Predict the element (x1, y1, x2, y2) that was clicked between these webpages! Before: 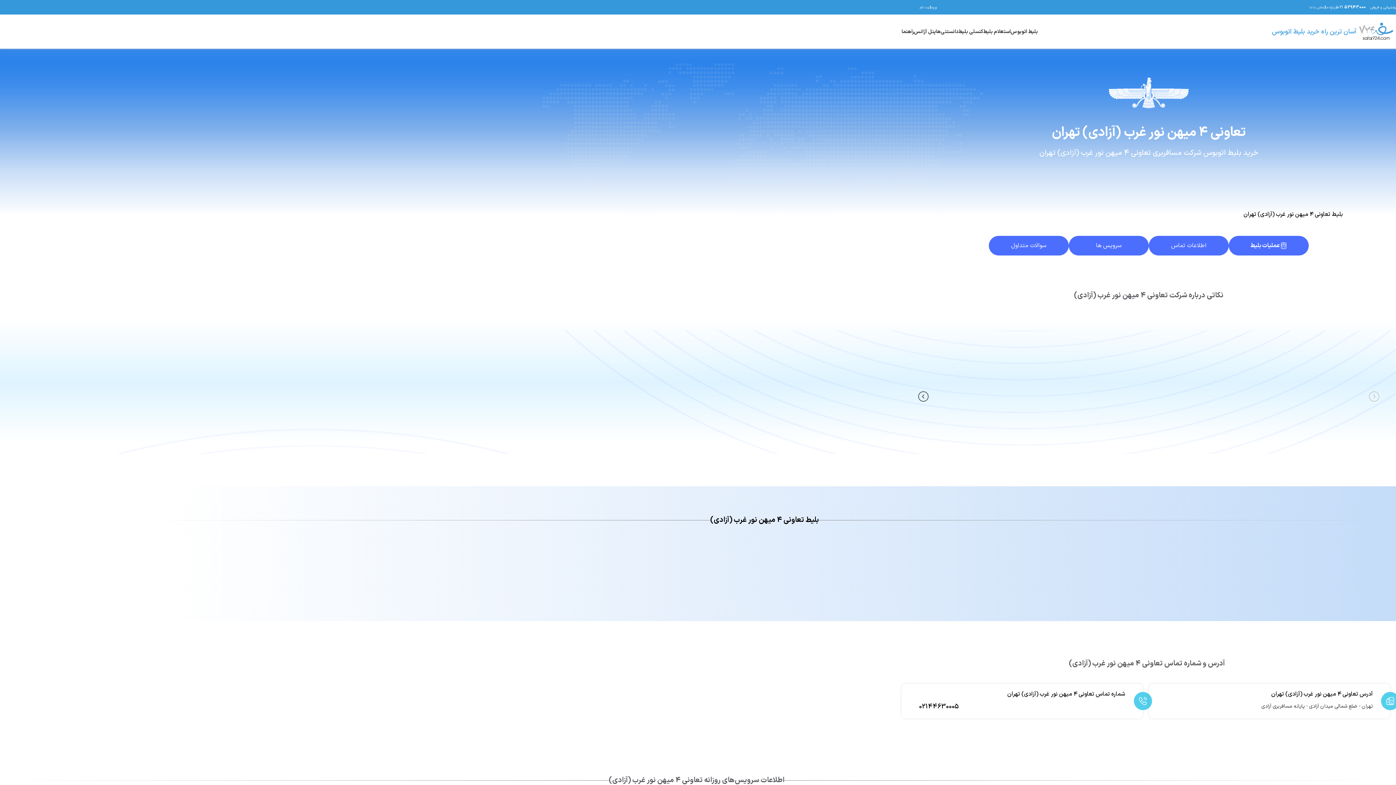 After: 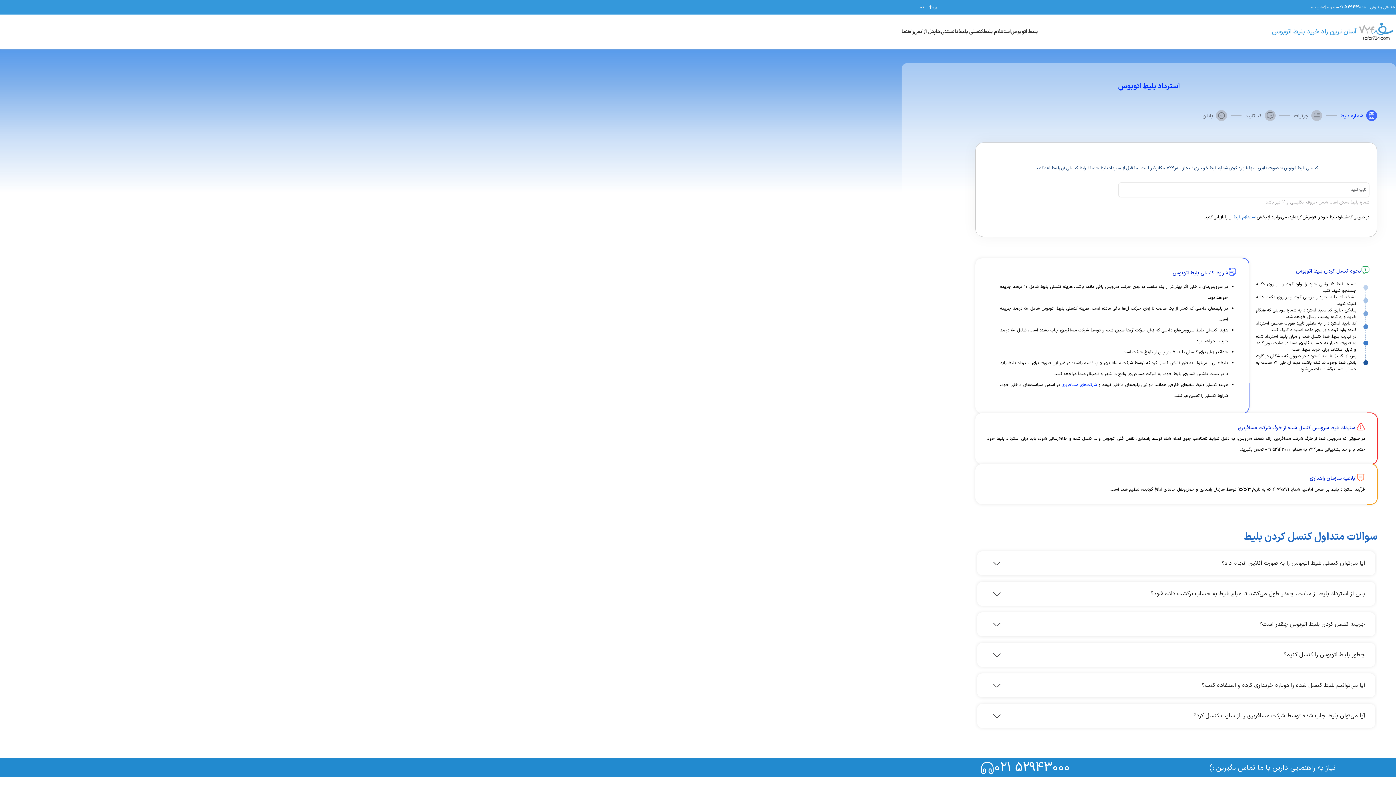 Action: label: کنسلی بلیط bbox: (958, 27, 983, 35)